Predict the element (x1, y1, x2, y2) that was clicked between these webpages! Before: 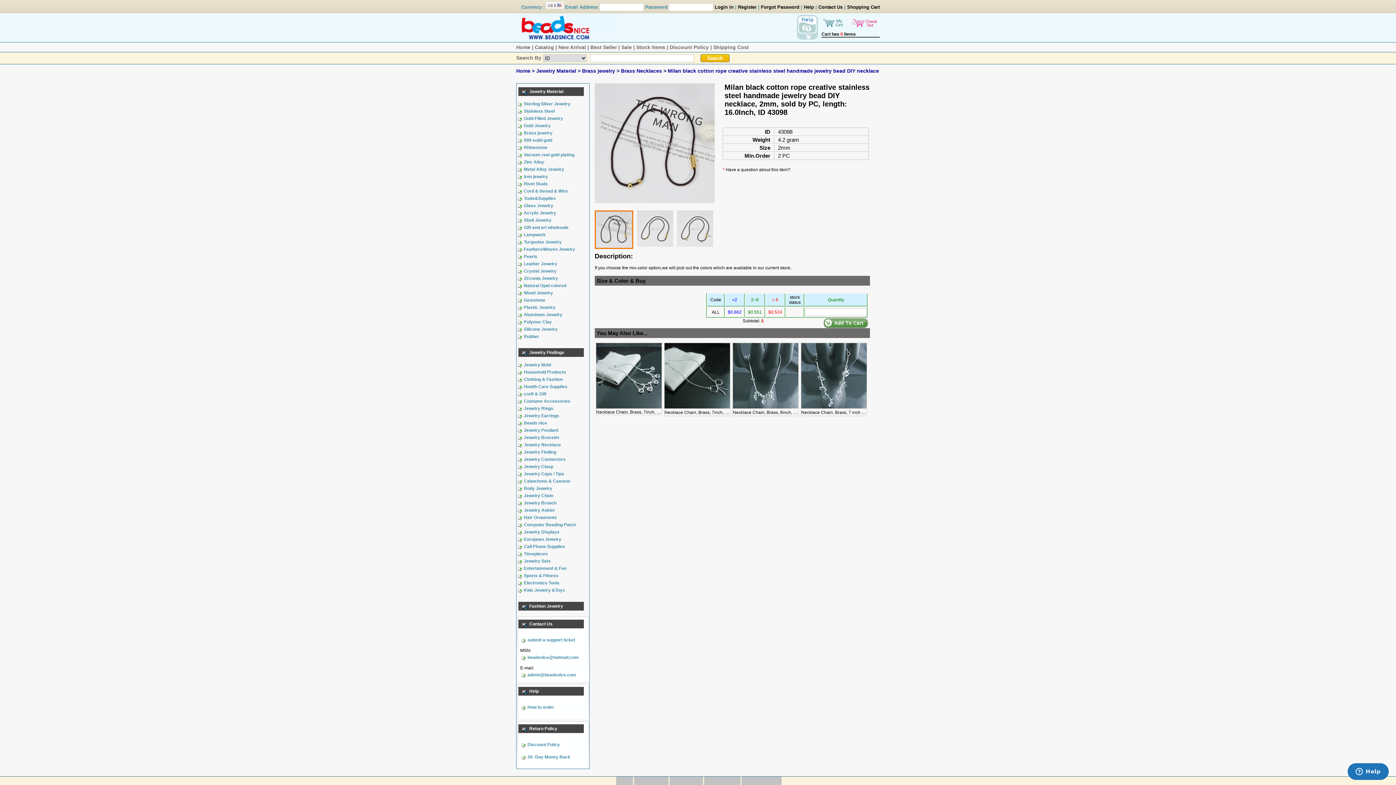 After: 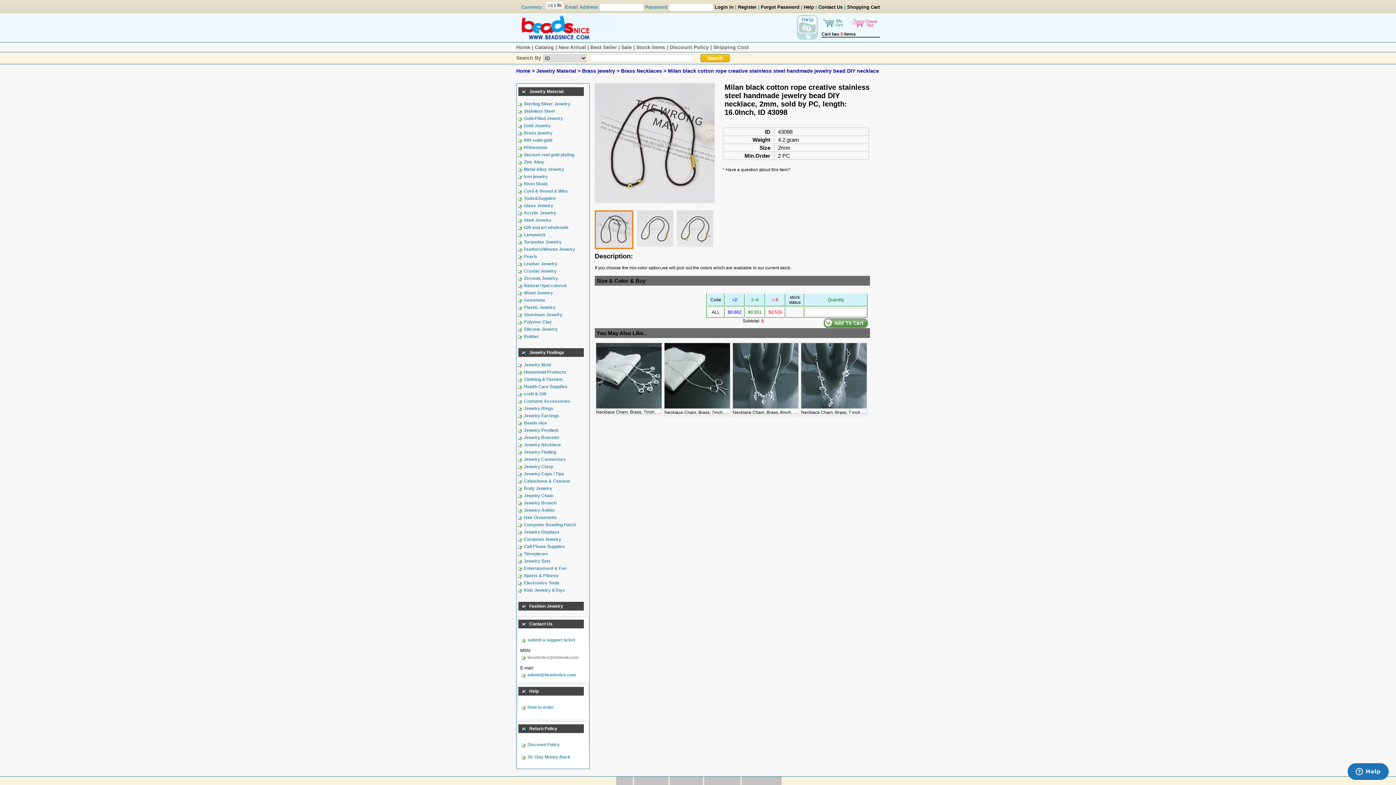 Action: label: beadsnice@hotmail.com bbox: (520, 653, 585, 660)